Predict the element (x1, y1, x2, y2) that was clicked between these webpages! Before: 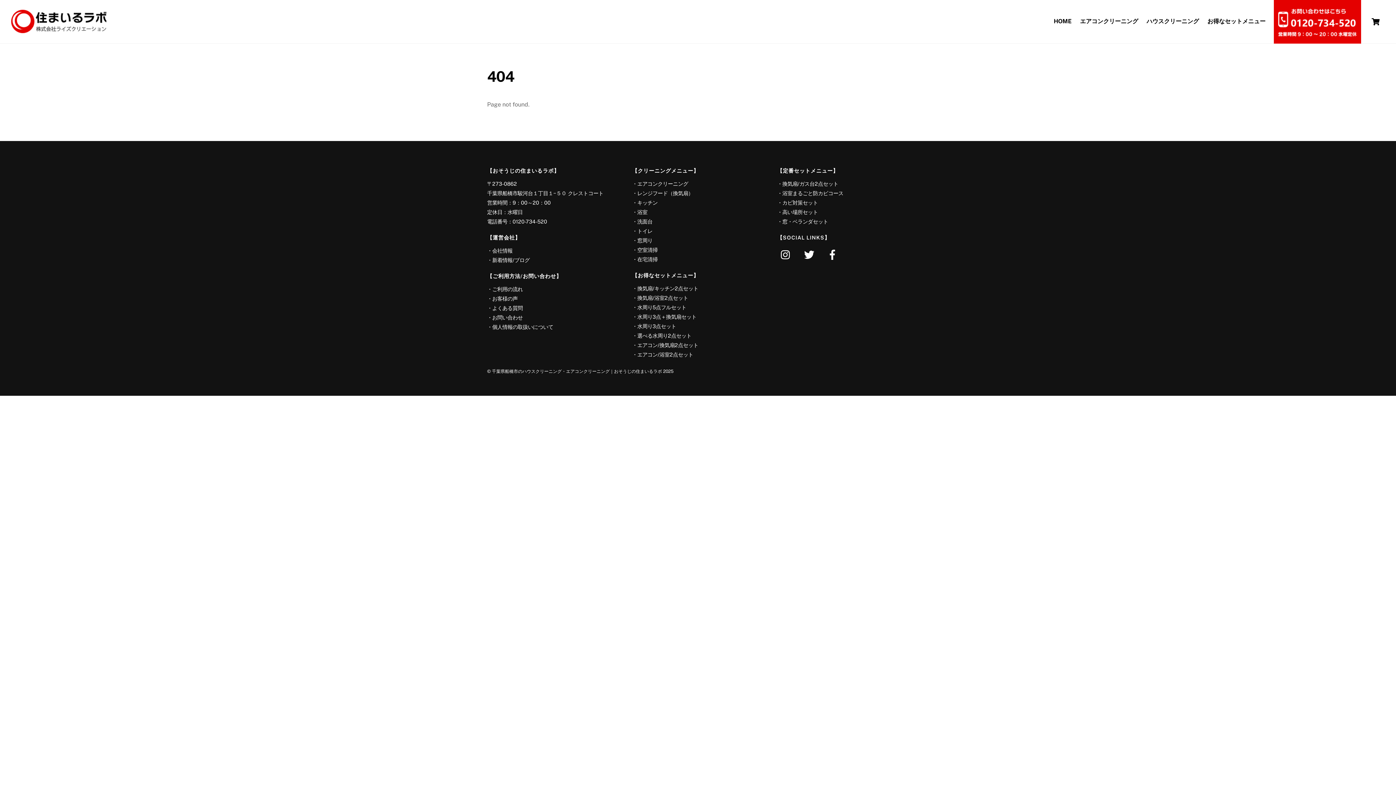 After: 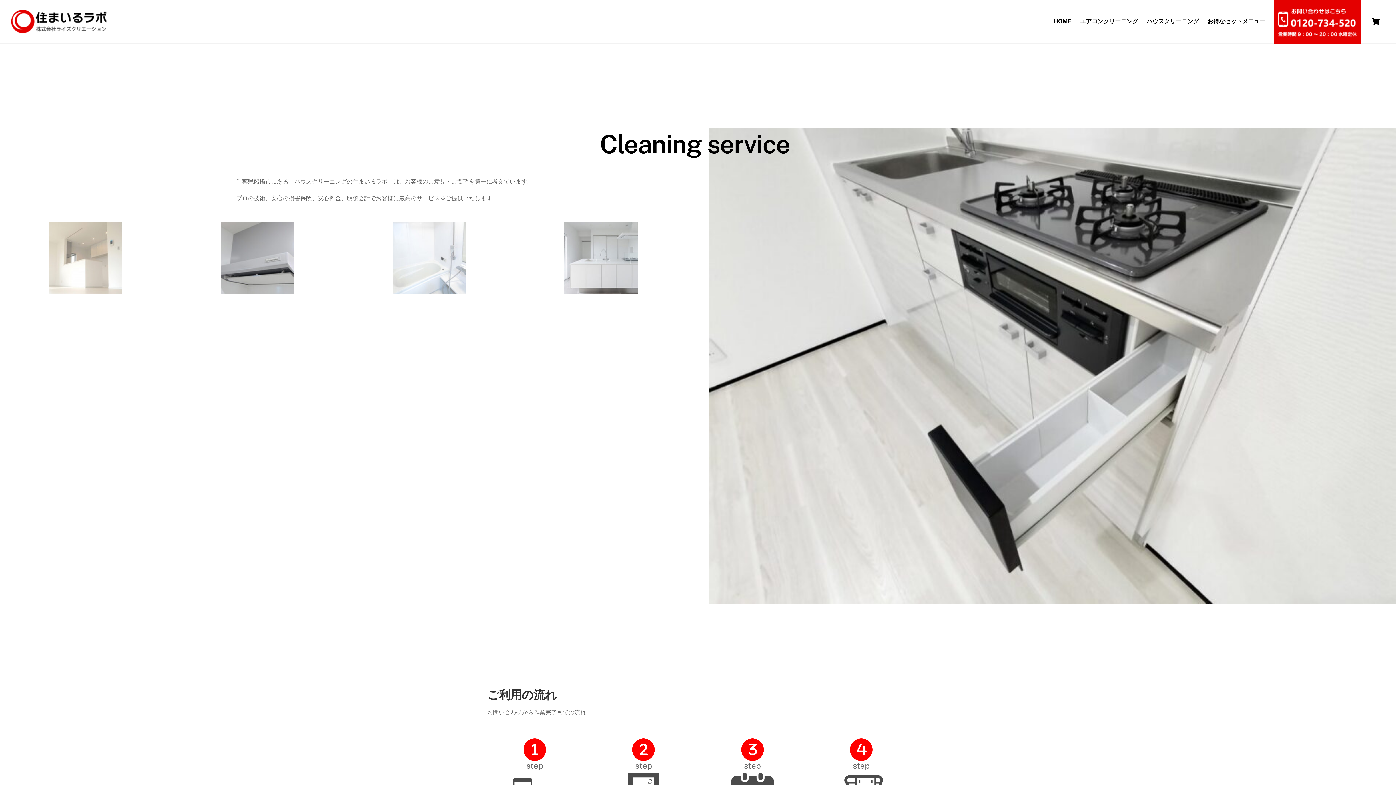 Action: bbox: (492, 286, 522, 292) label: ご利用の流れ